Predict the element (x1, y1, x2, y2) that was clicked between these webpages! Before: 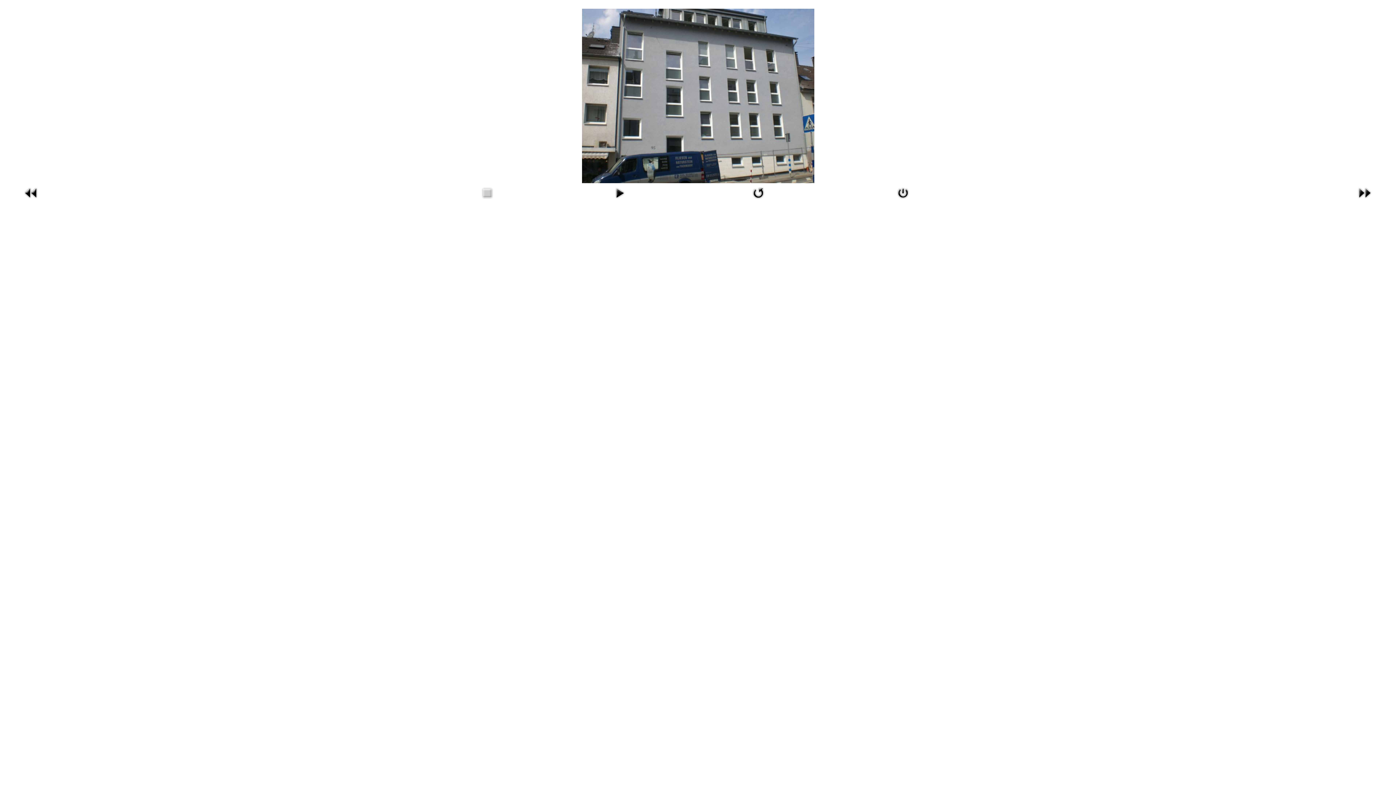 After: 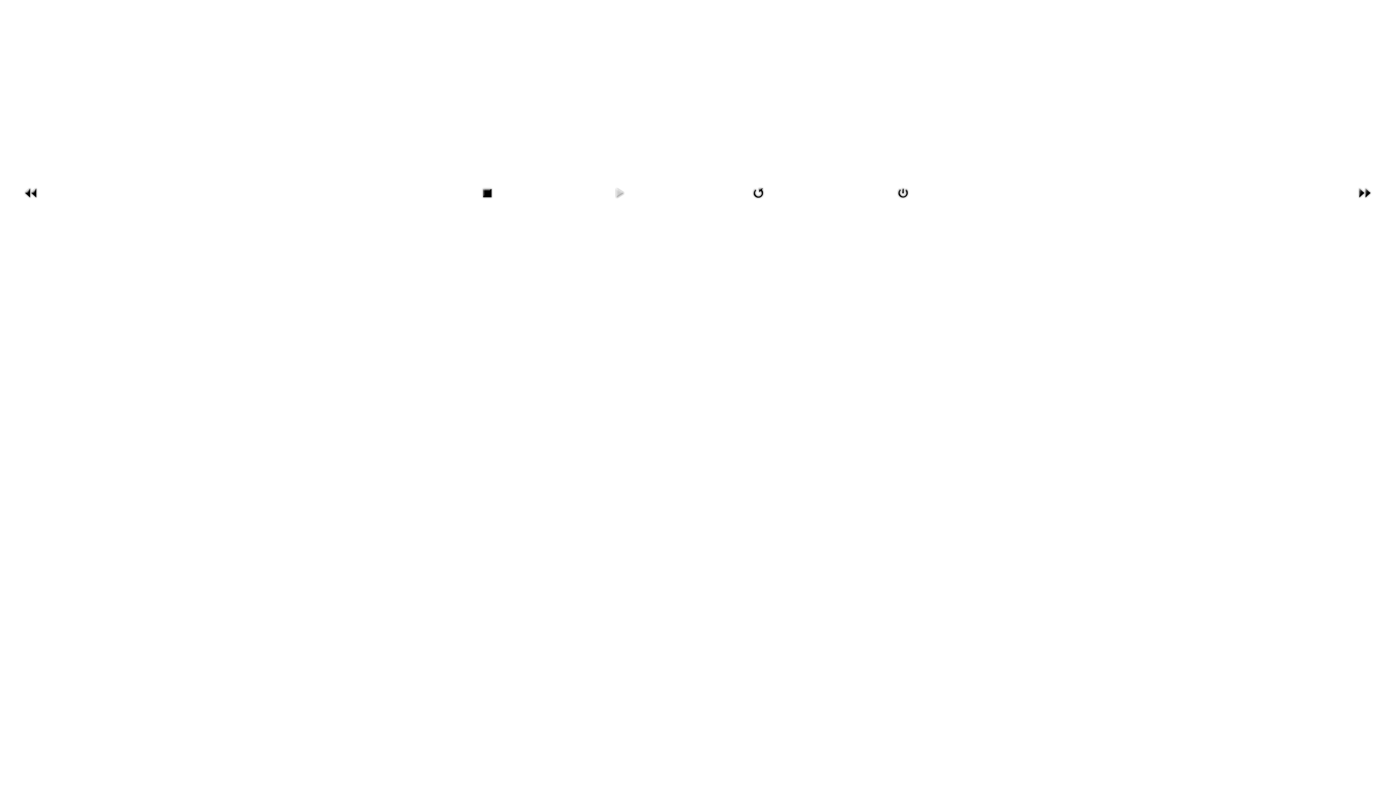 Action: bbox: (611, 189, 628, 195)